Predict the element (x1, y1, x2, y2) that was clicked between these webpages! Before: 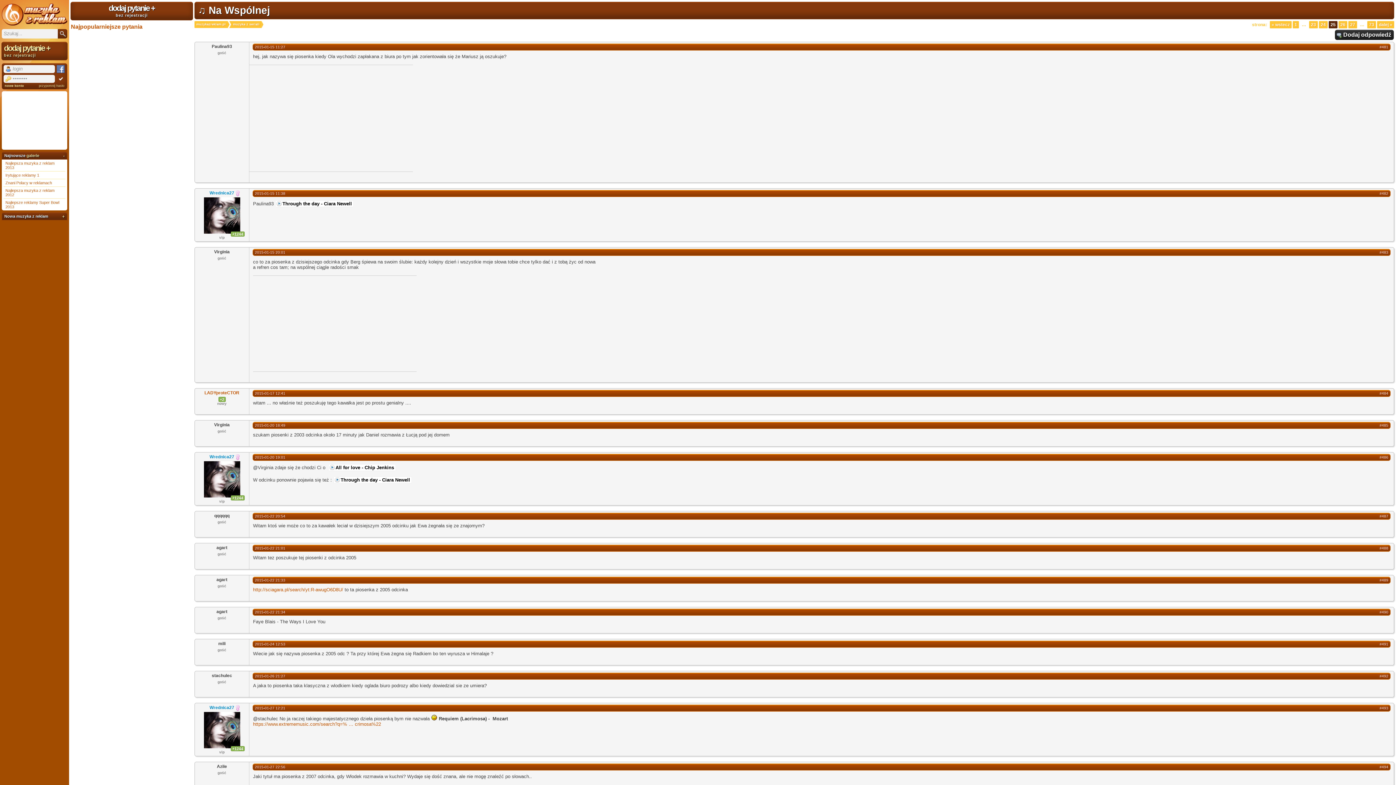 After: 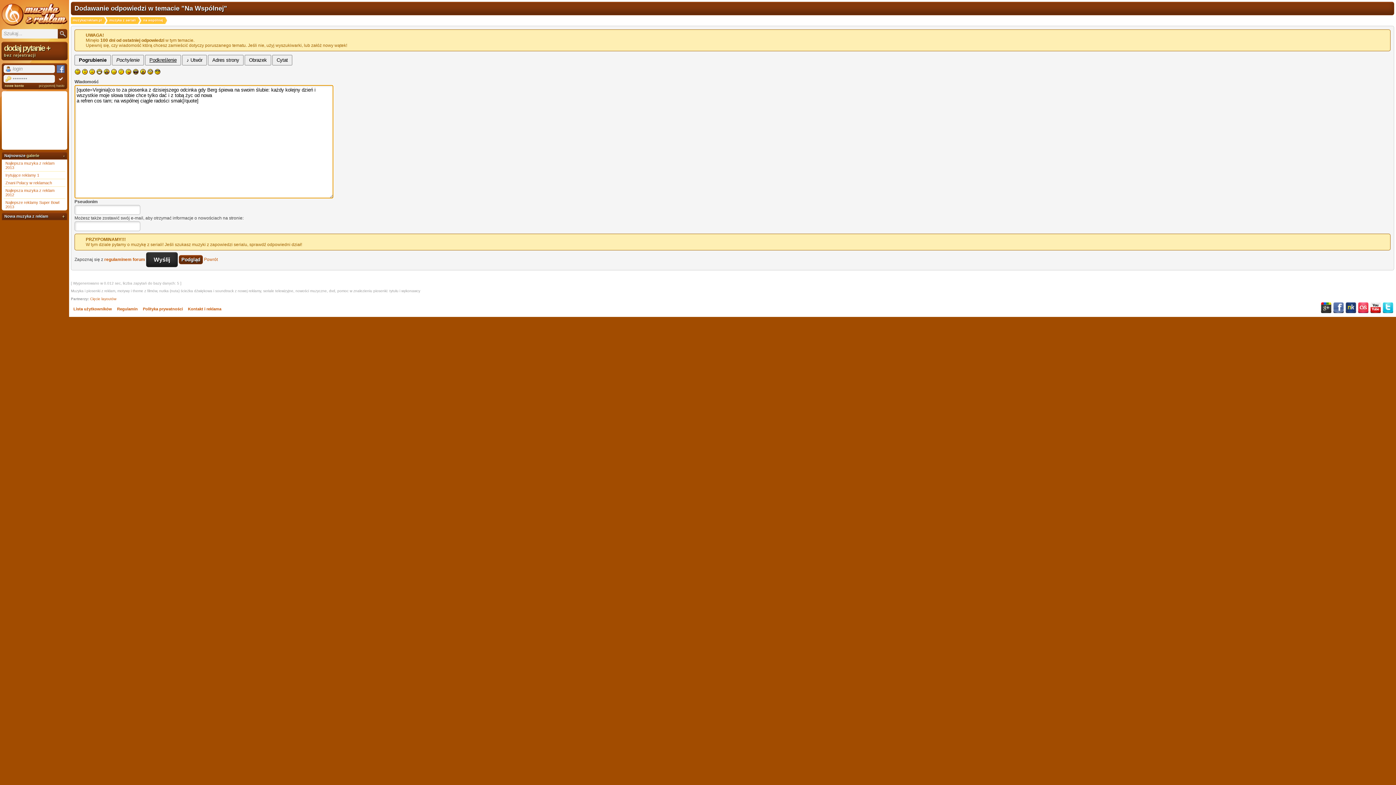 Action: bbox: (1373, 374, 1392, 382) label: Cytuj